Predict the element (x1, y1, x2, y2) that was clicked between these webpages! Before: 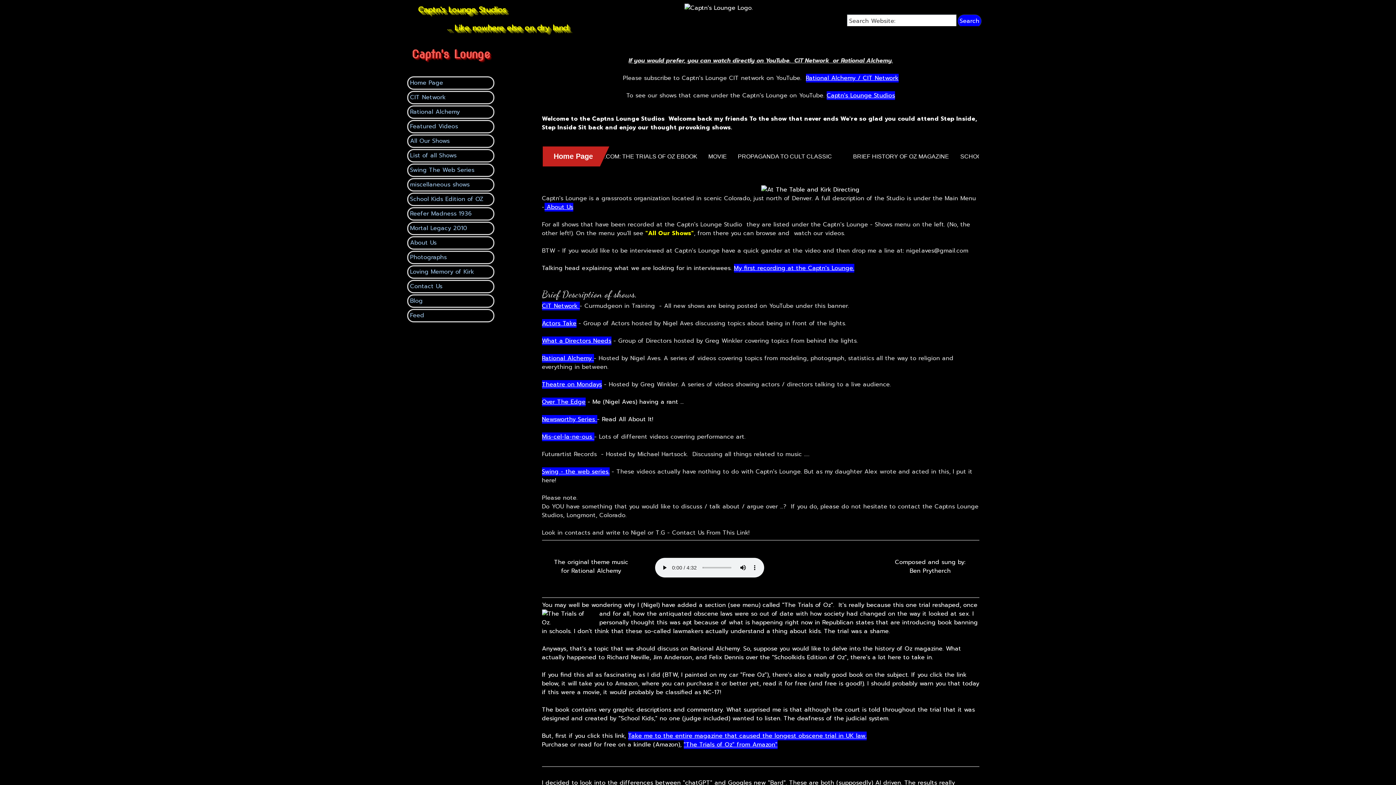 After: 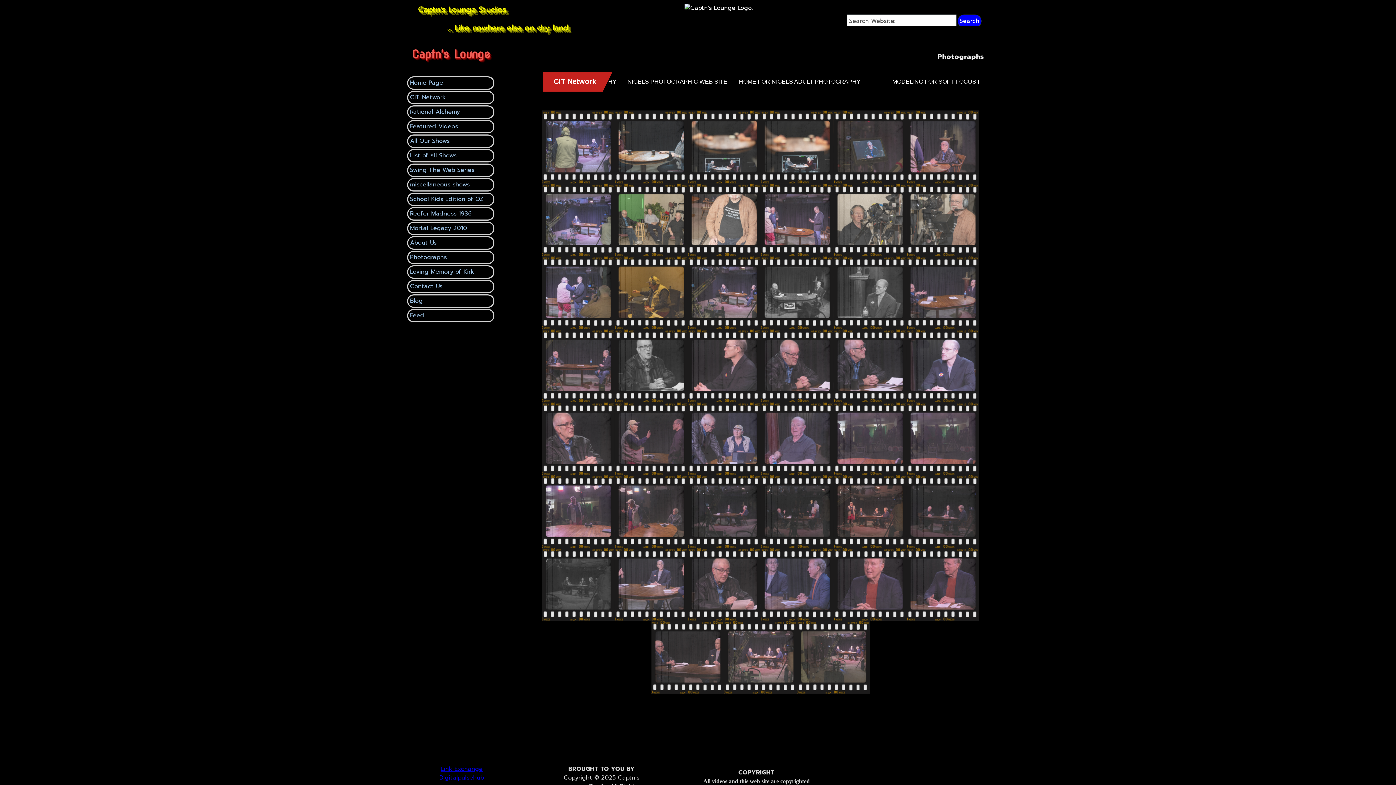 Action: label: Photographs bbox: (410, 252, 491, 263)